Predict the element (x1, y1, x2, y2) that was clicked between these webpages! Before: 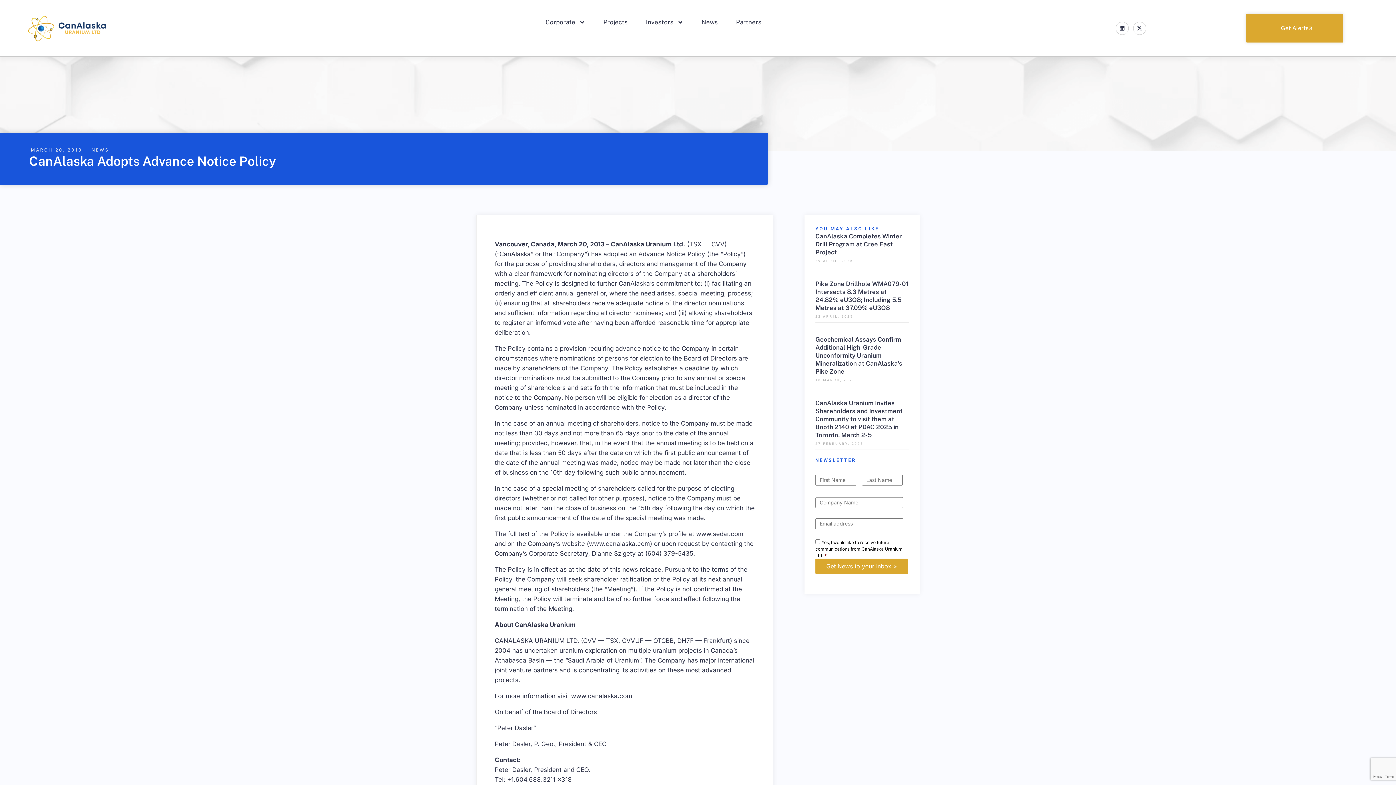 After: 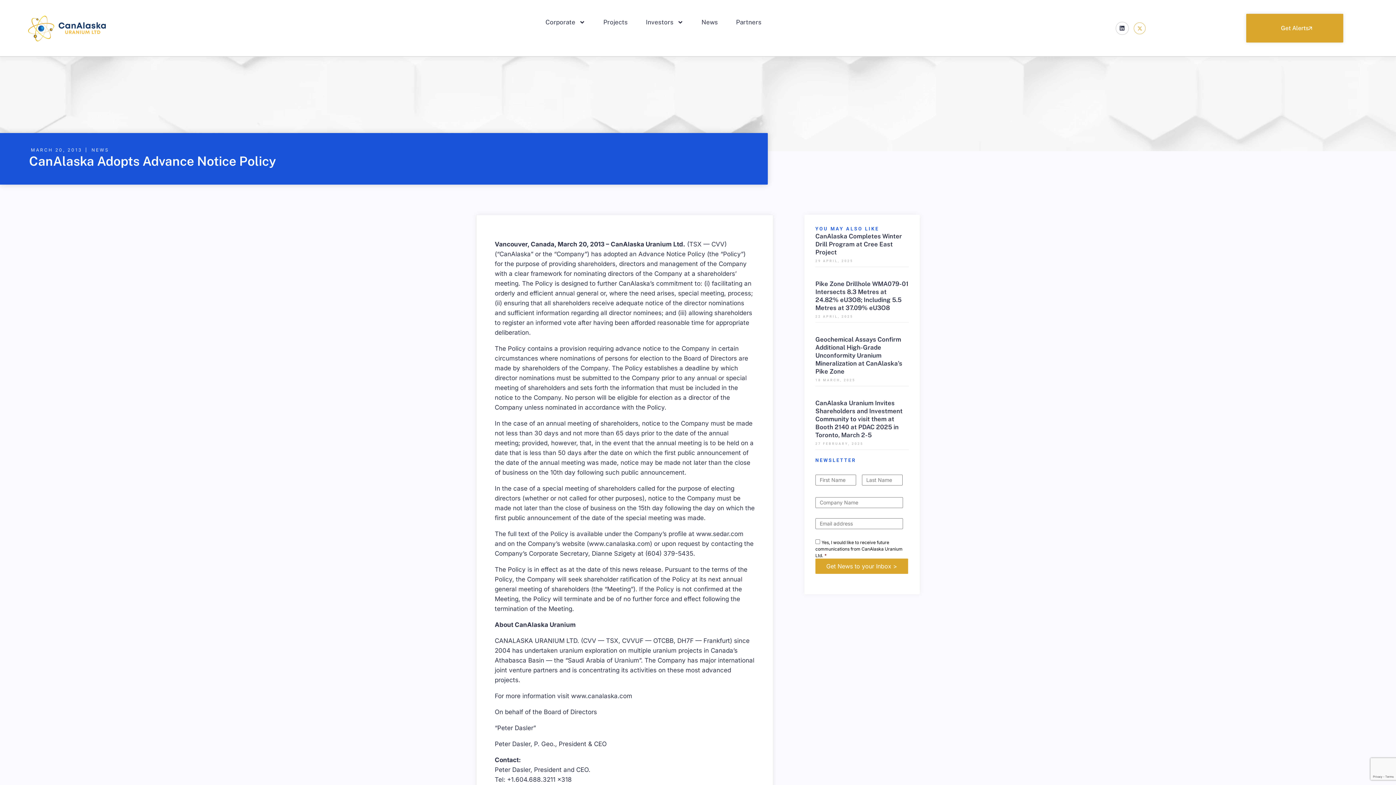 Action: bbox: (1133, 21, 1146, 34) label: X-twitter